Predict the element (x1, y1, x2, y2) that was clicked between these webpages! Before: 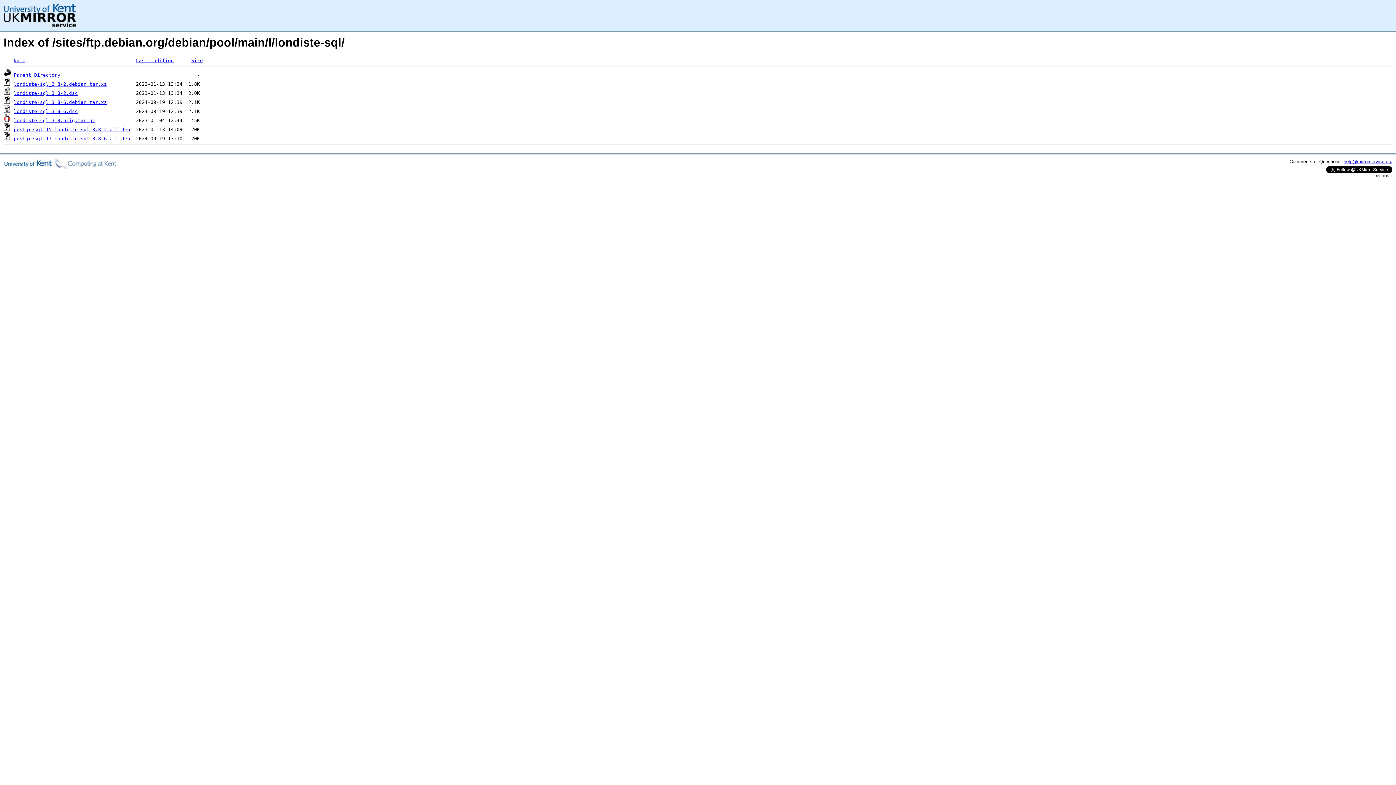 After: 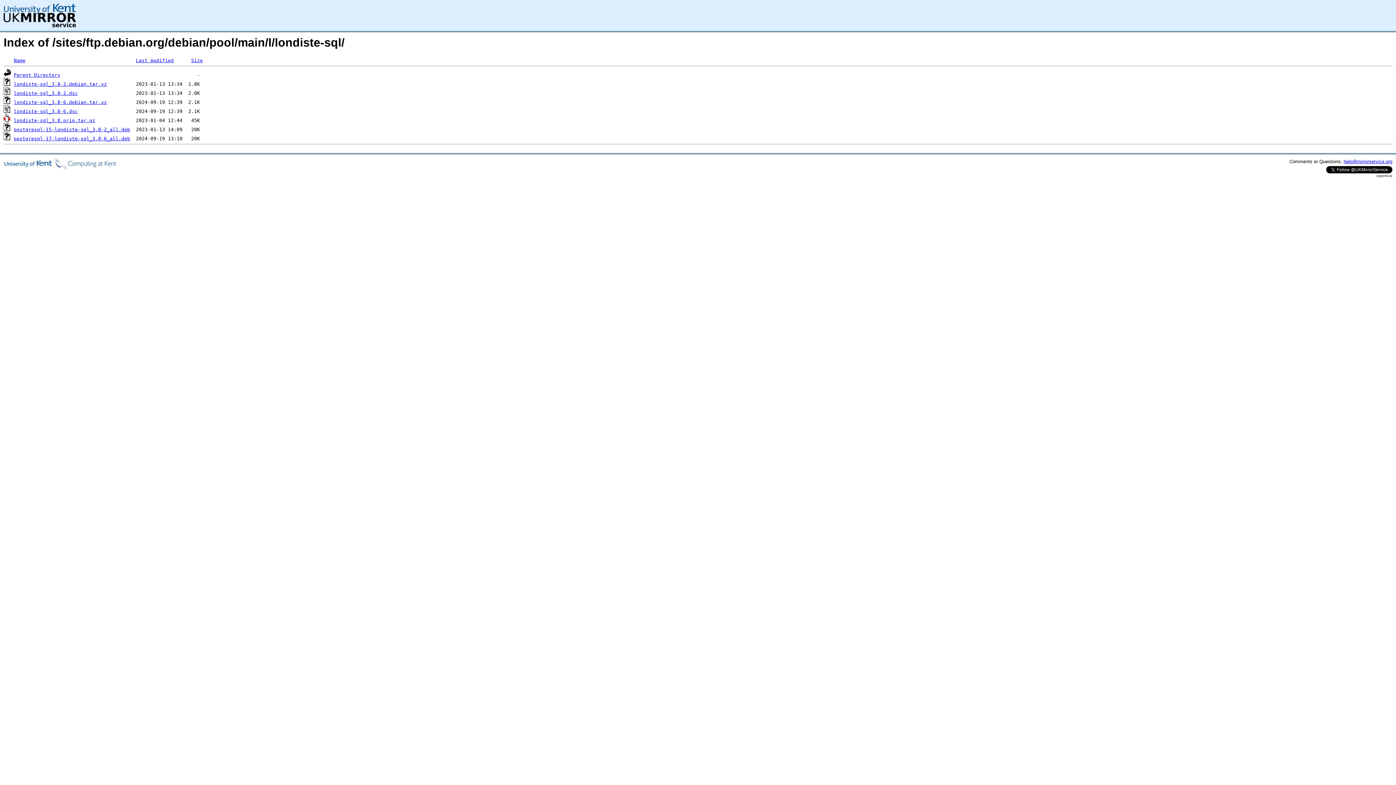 Action: label: londiste-sql_3.8-6.debian.tar.xz bbox: (13, 99, 106, 105)